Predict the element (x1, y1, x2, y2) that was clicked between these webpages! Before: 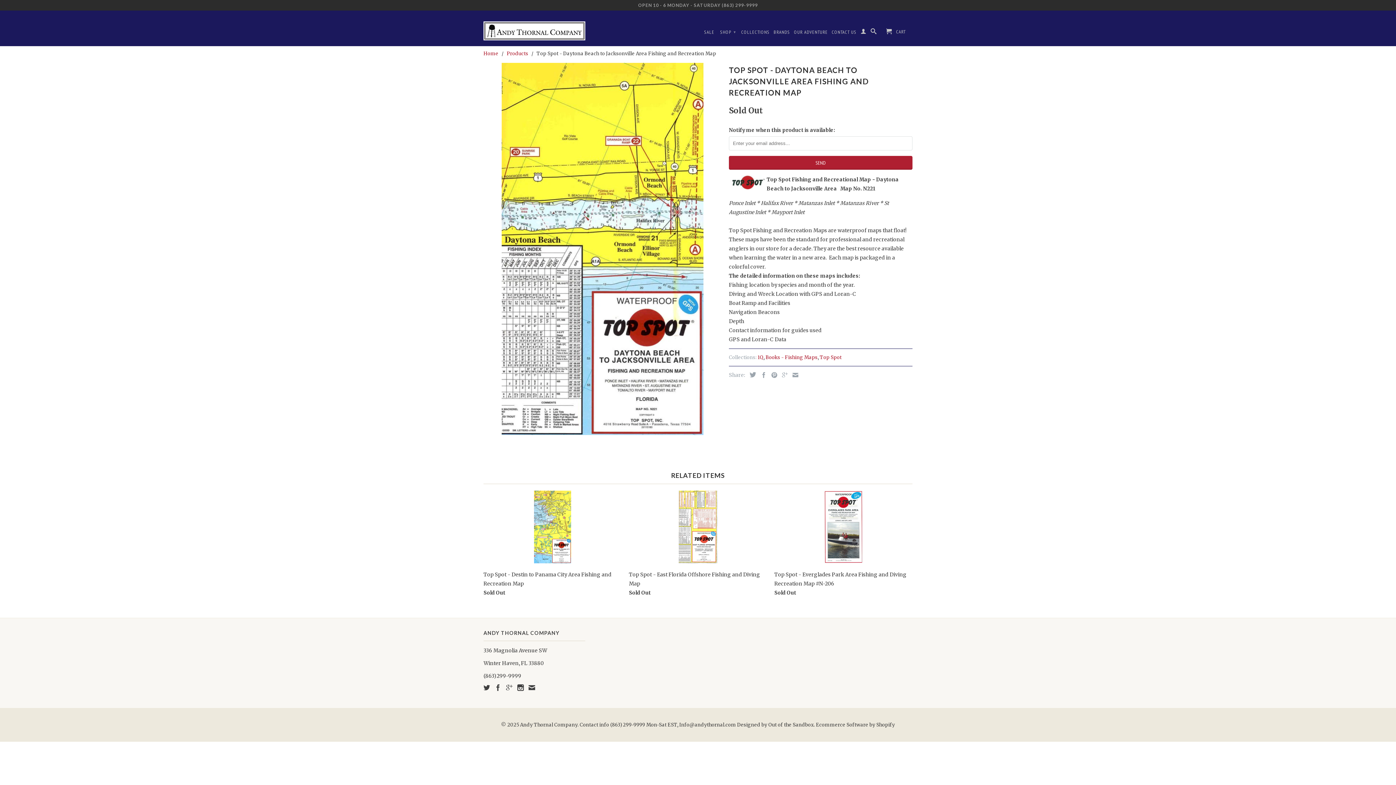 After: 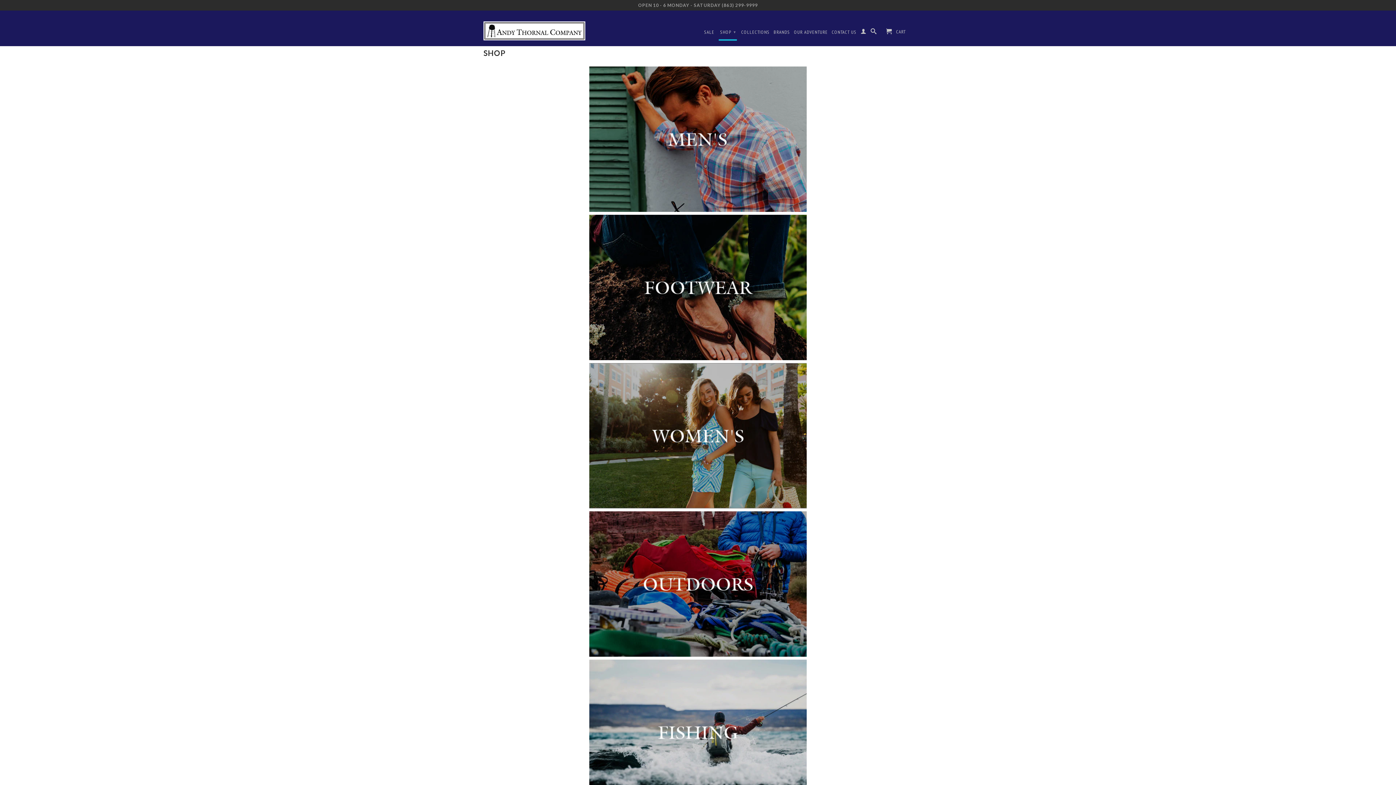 Action: label: SHOP ▾ bbox: (718, 25, 737, 39)